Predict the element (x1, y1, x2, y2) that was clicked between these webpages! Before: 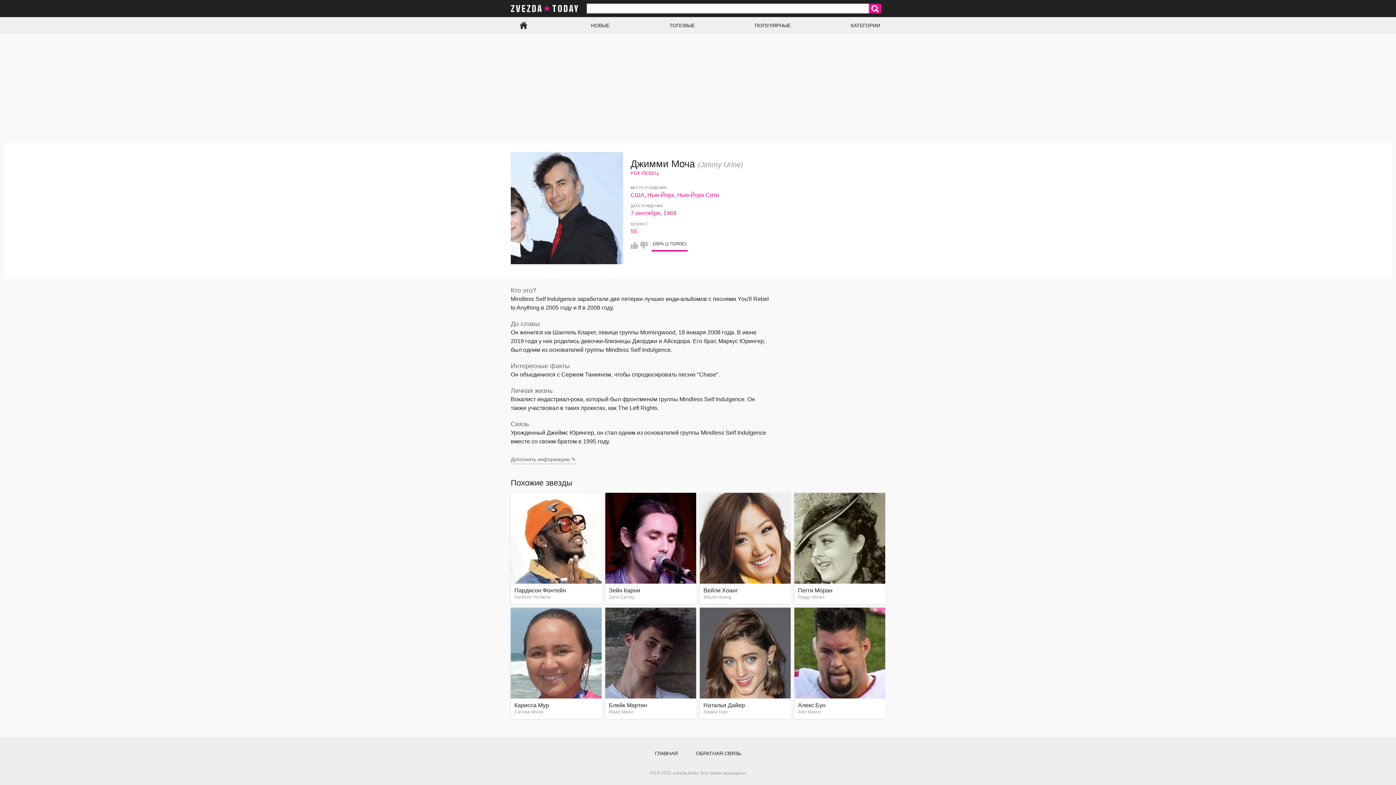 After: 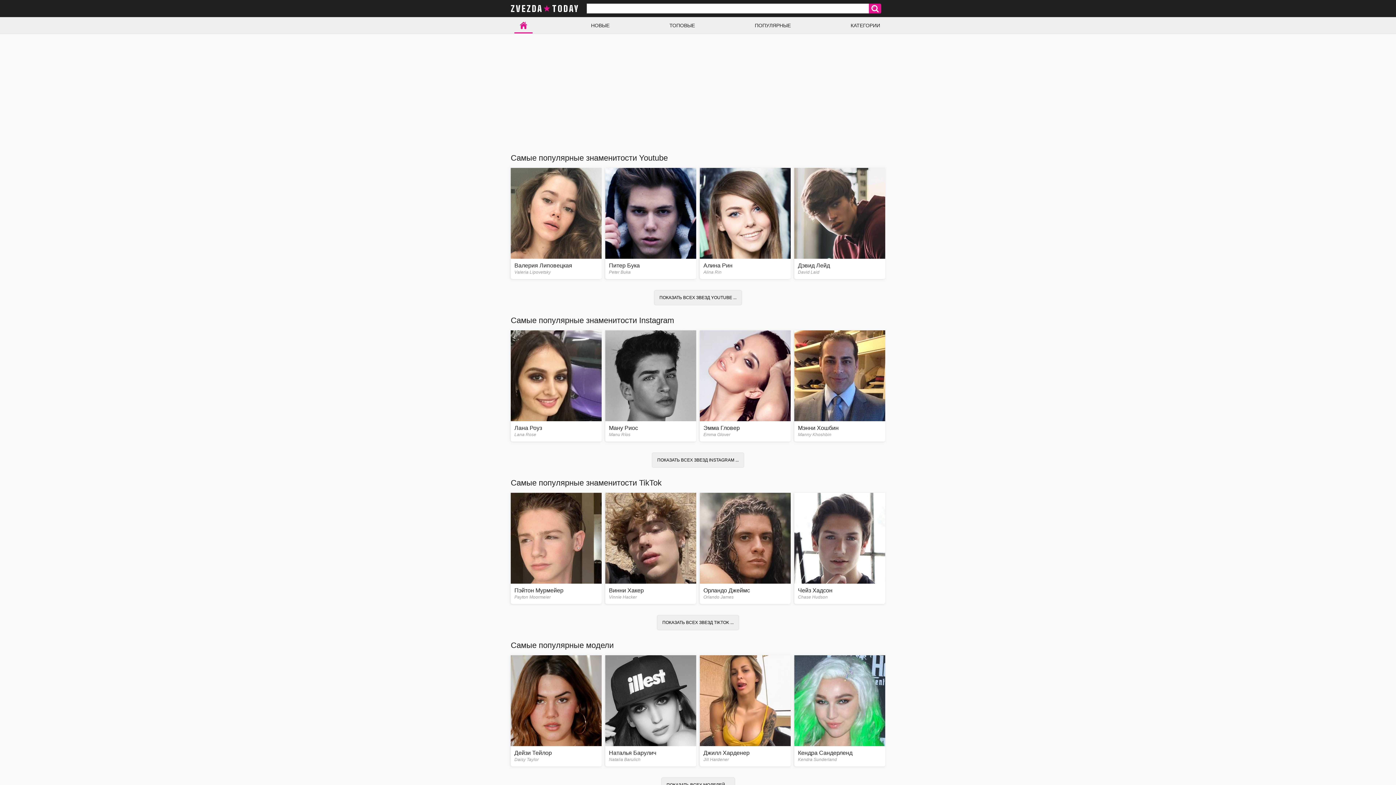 Action: label: zvezda.today bbox: (671, 770, 700, 776)